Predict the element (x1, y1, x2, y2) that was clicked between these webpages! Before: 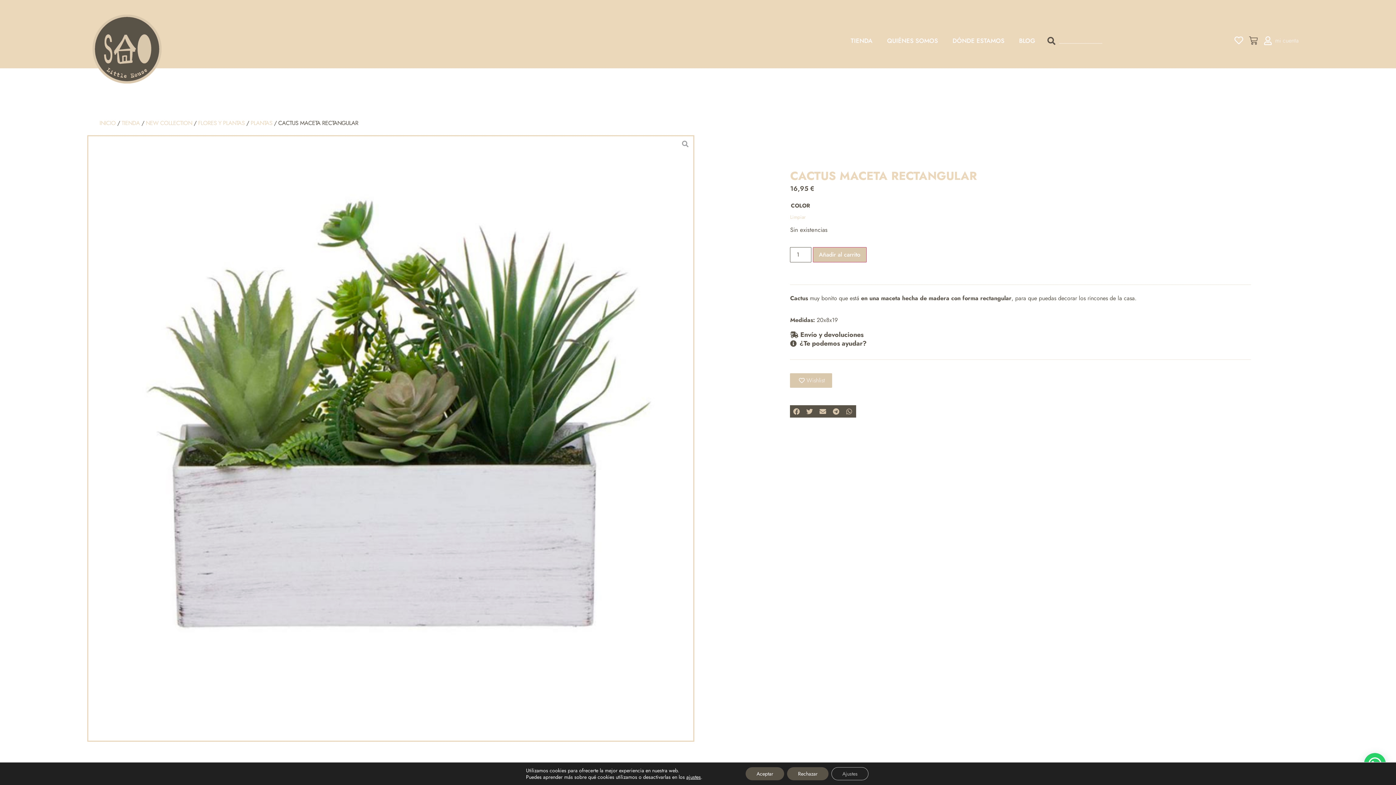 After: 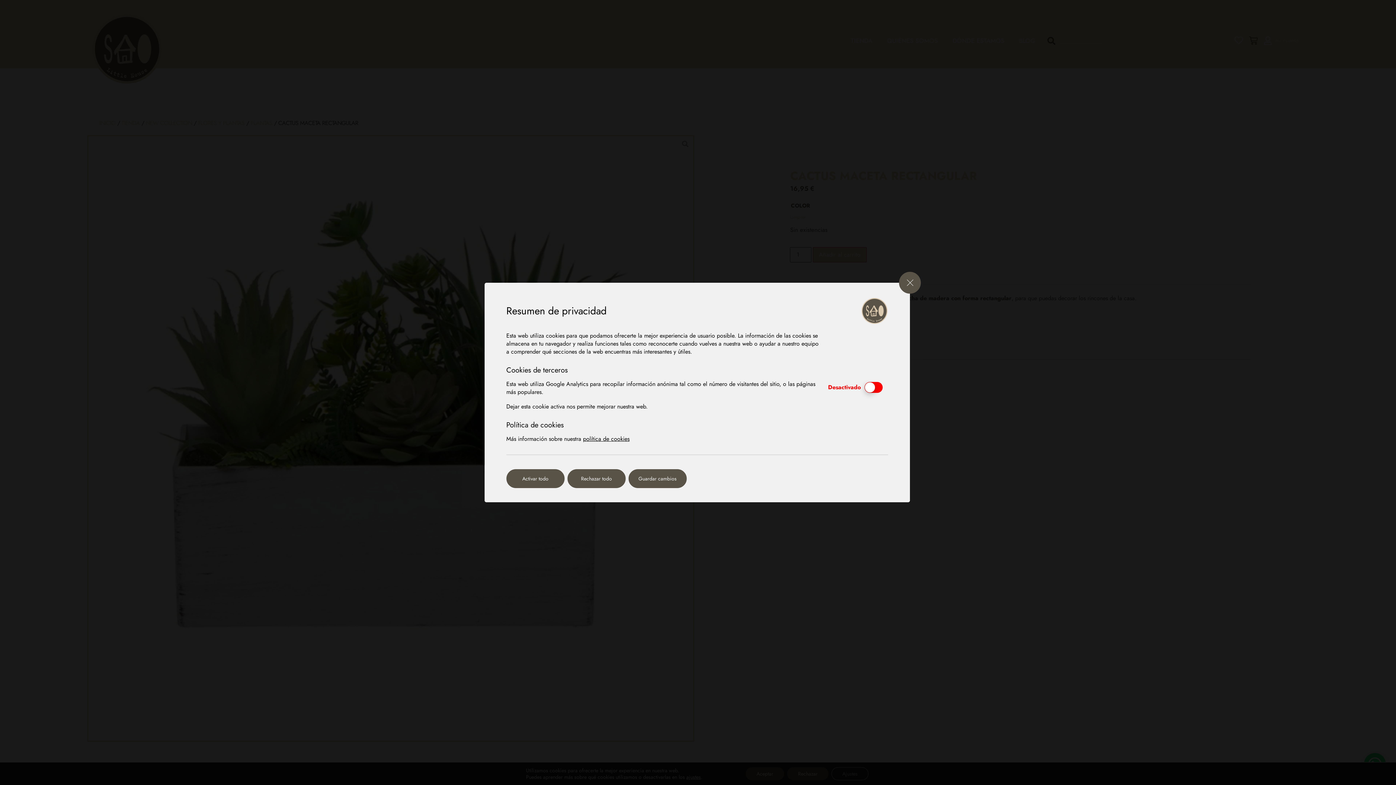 Action: label: Ajustes bbox: (831, 767, 868, 780)